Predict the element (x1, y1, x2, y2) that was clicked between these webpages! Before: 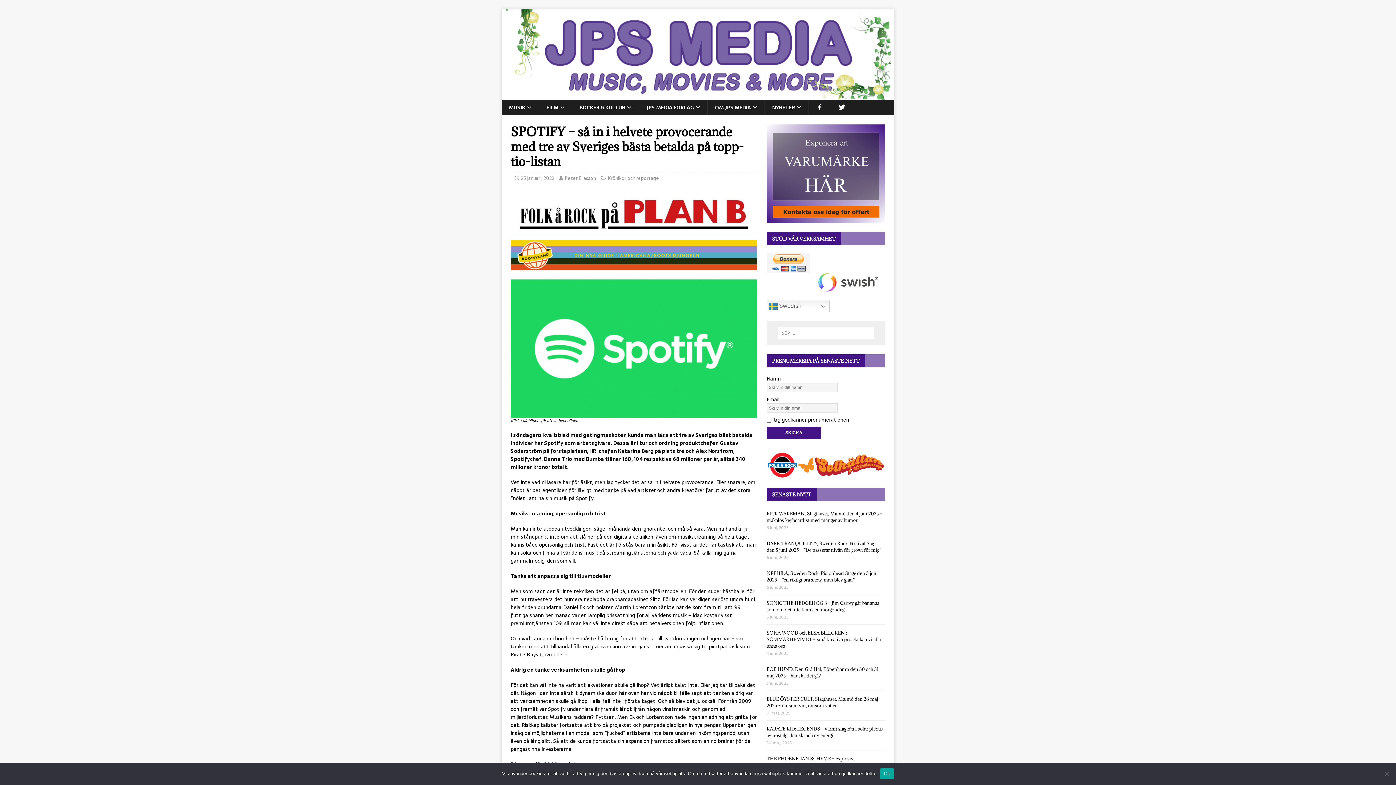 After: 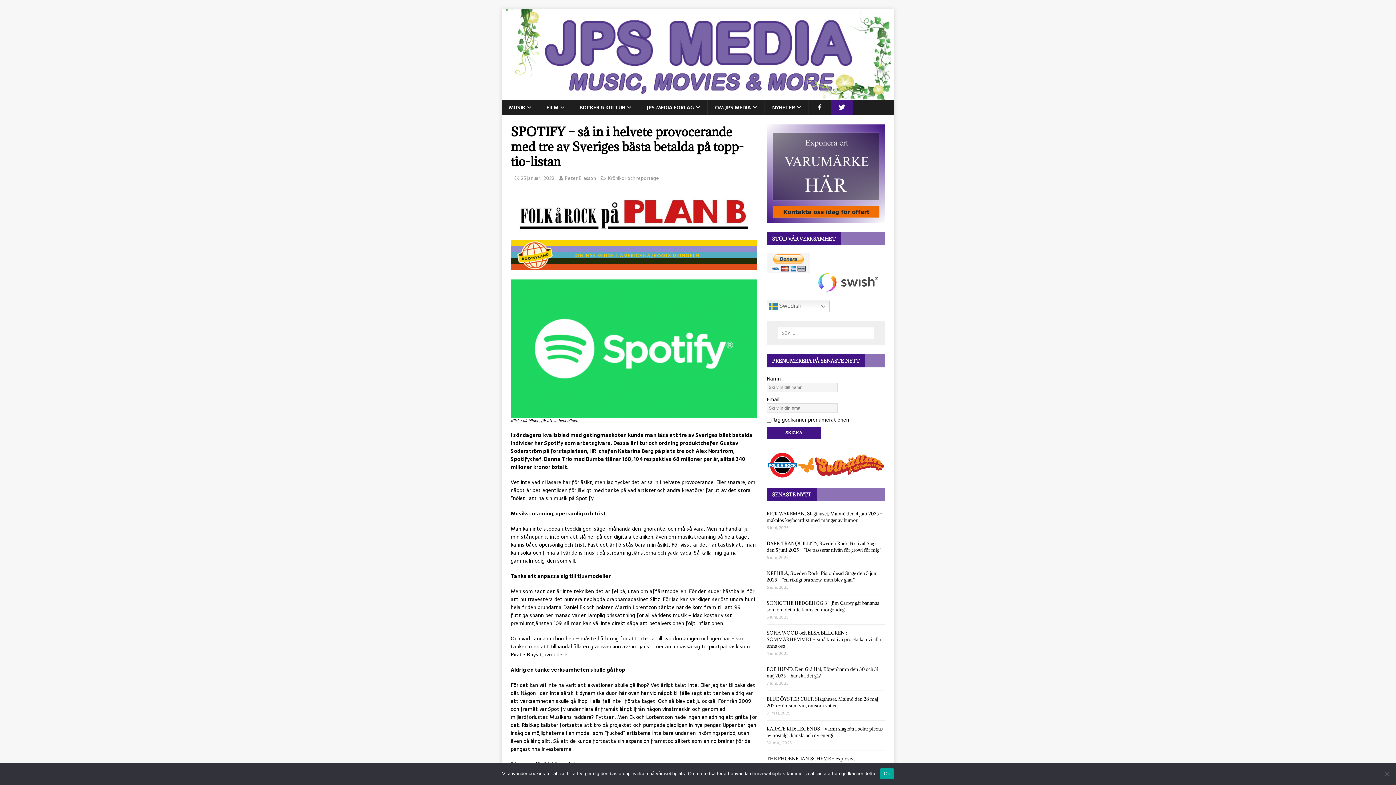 Action: bbox: (830, 100, 853, 115)